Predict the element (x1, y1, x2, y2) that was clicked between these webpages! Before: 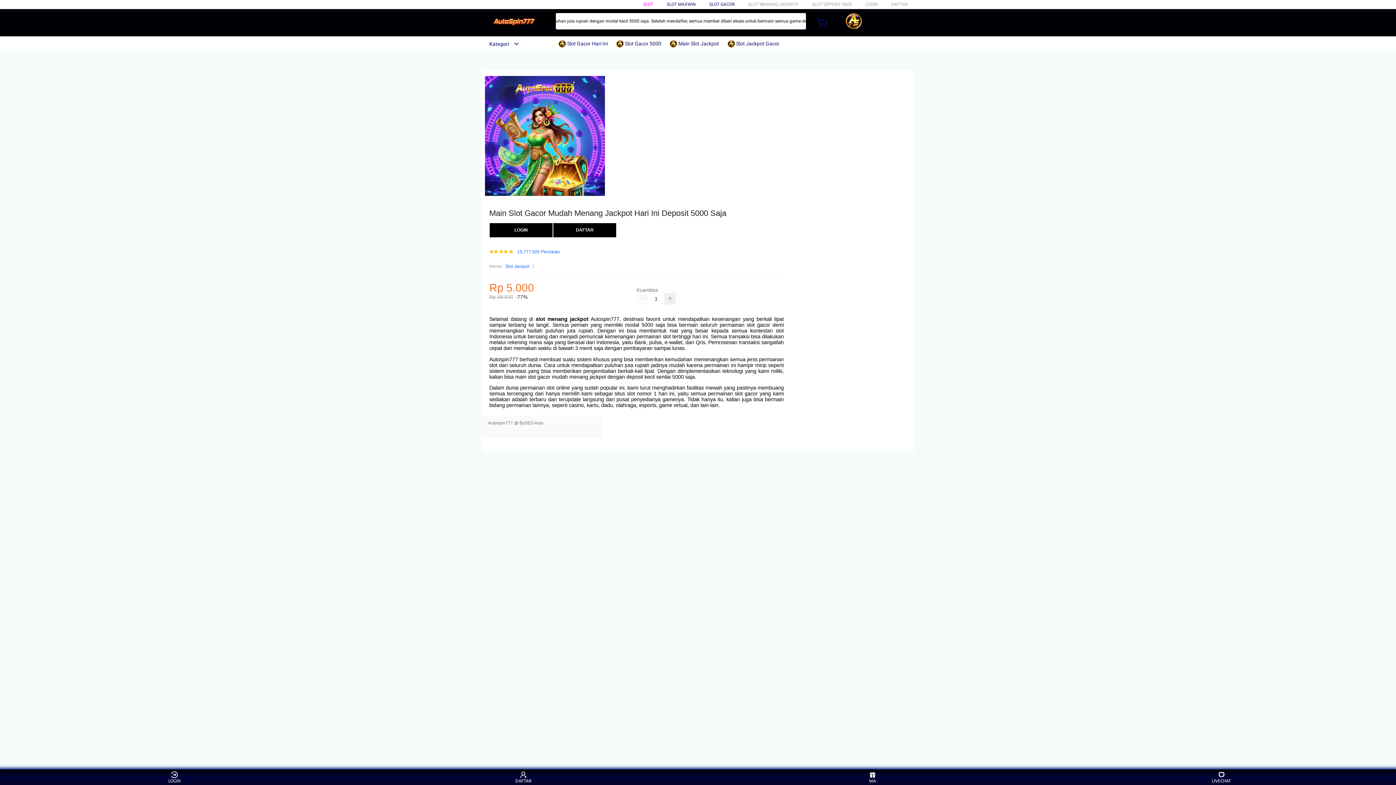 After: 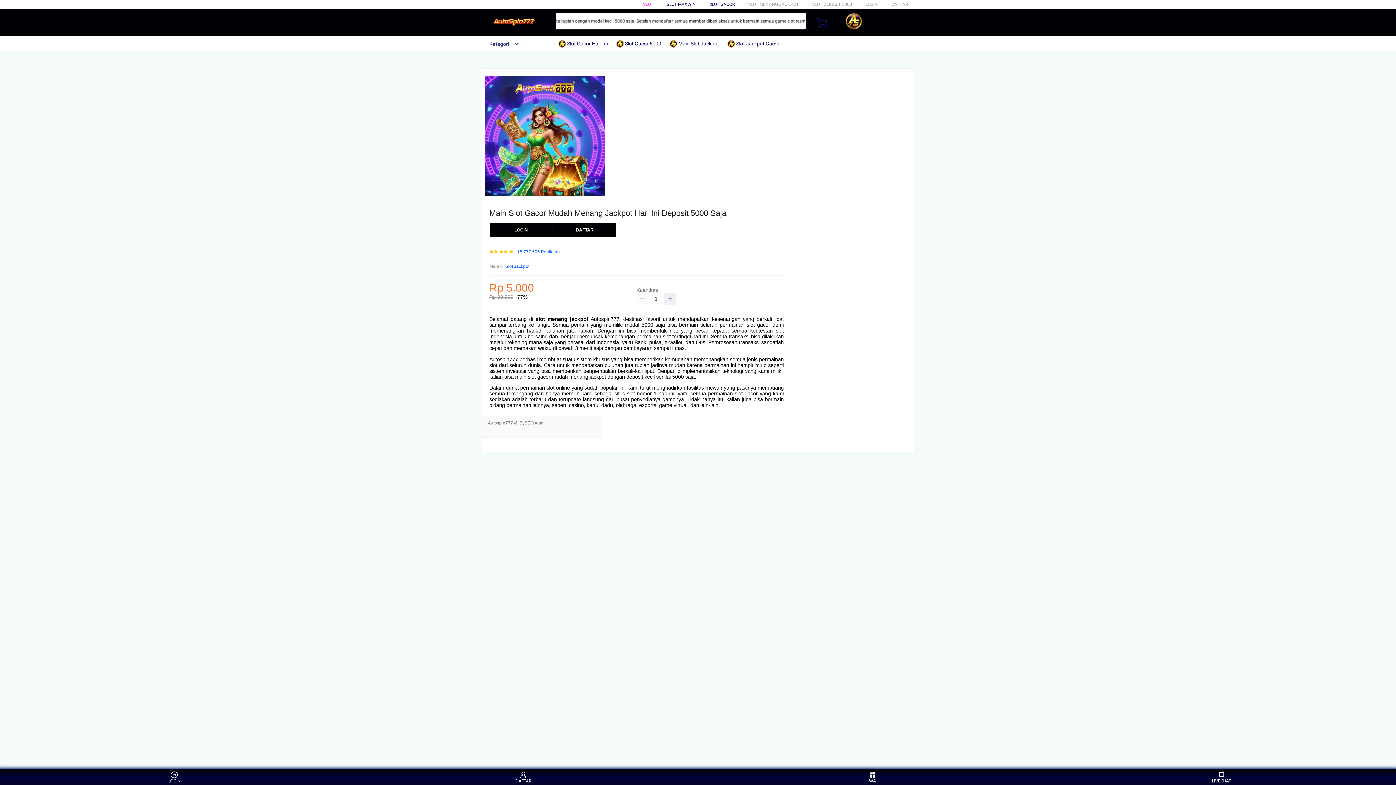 Action: label:  Slot Gacor Hari Ini bbox: (558, 36, 611, 50)